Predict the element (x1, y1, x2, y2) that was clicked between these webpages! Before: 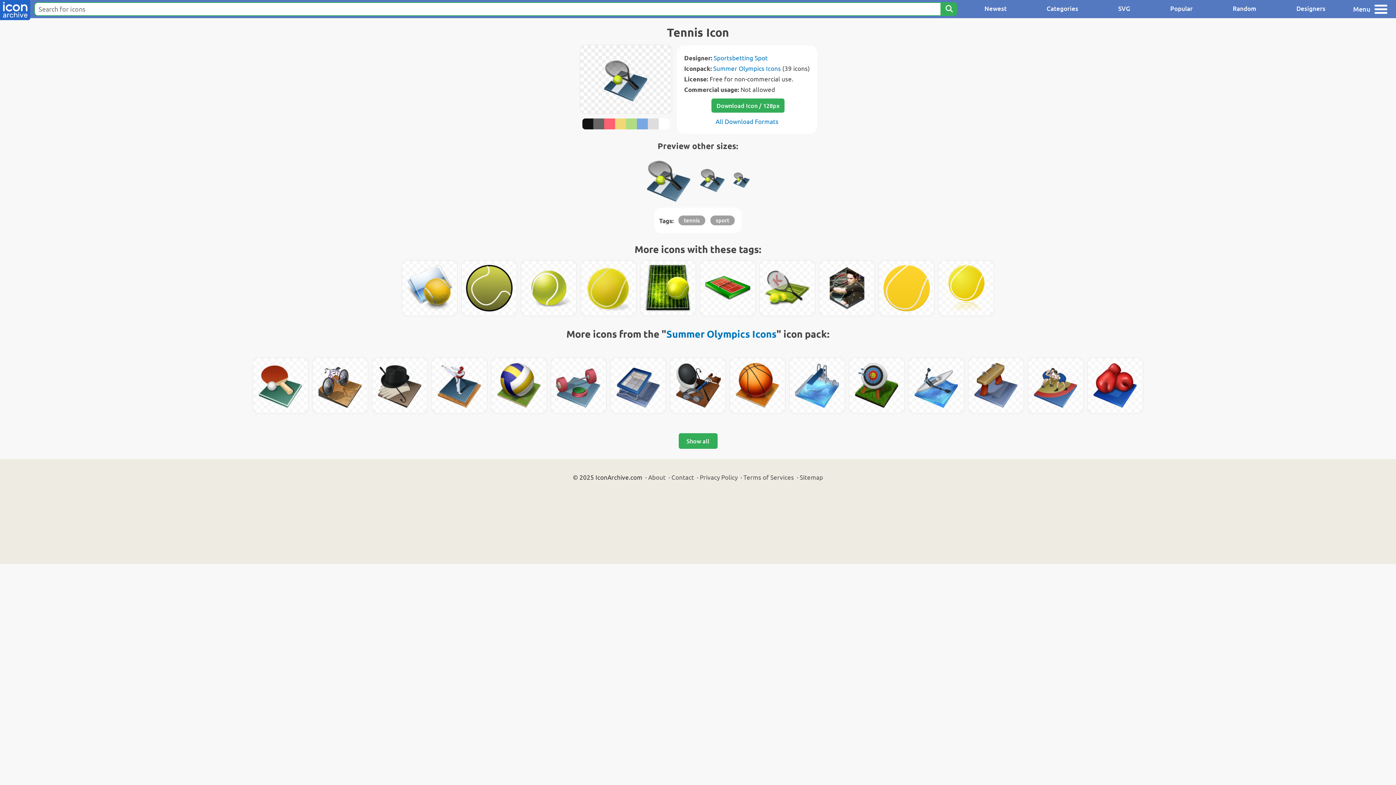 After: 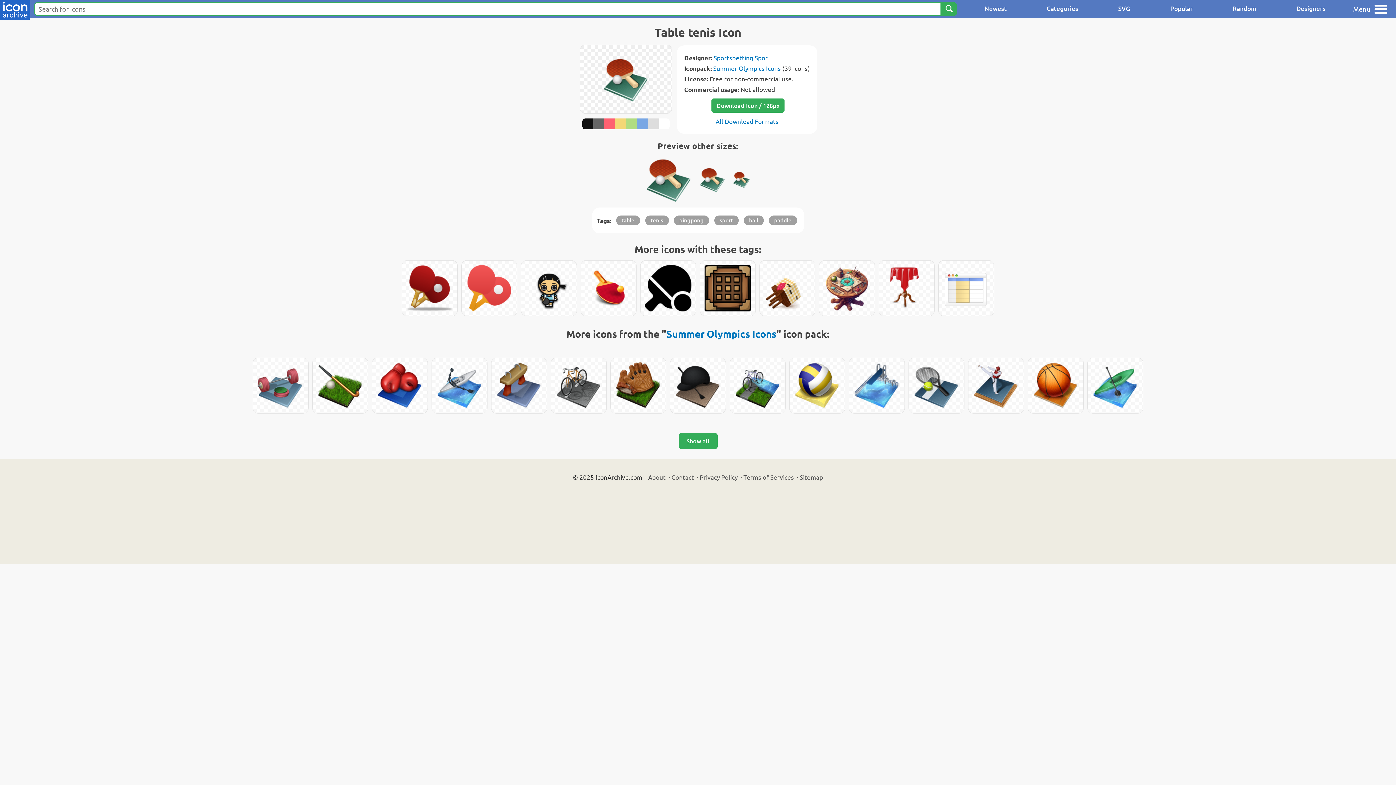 Action: bbox: (253, 358, 308, 413)